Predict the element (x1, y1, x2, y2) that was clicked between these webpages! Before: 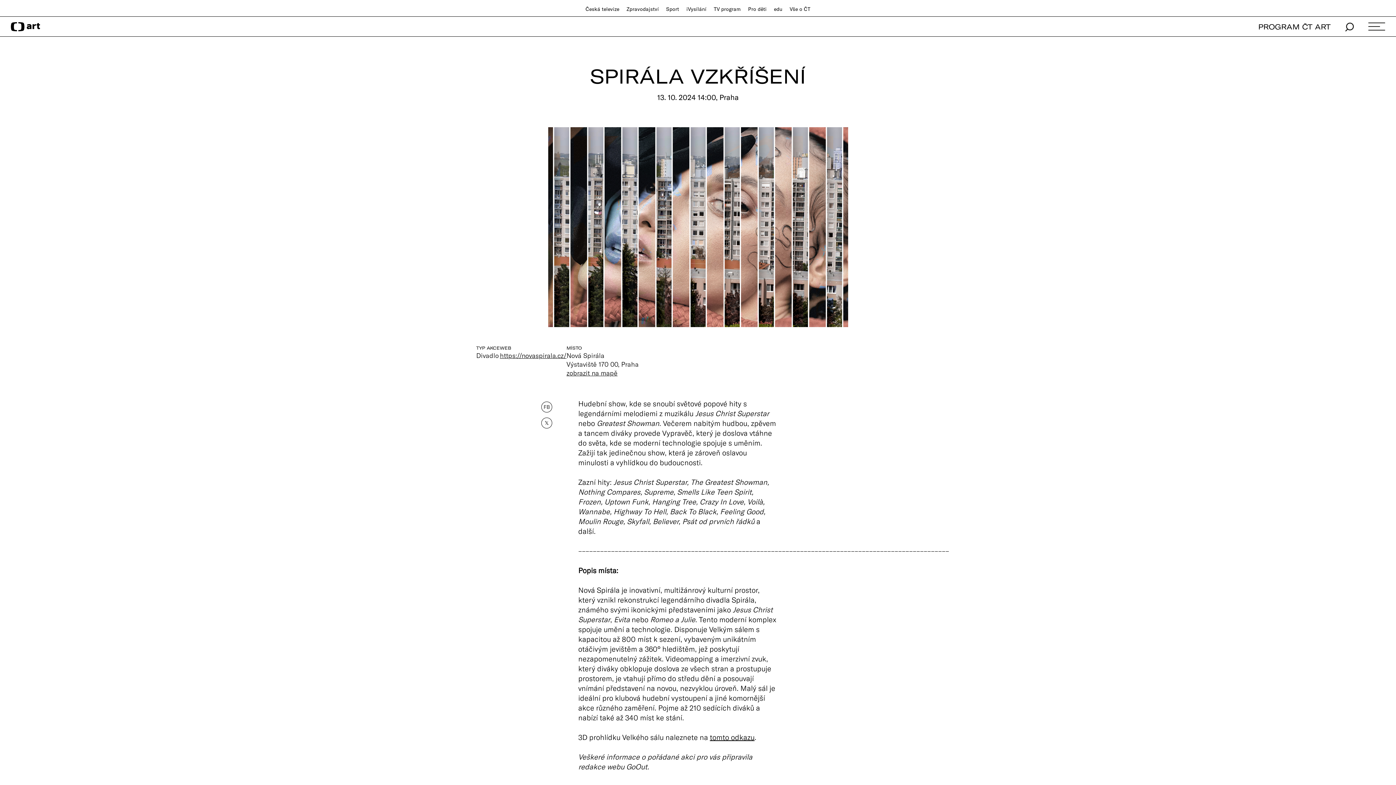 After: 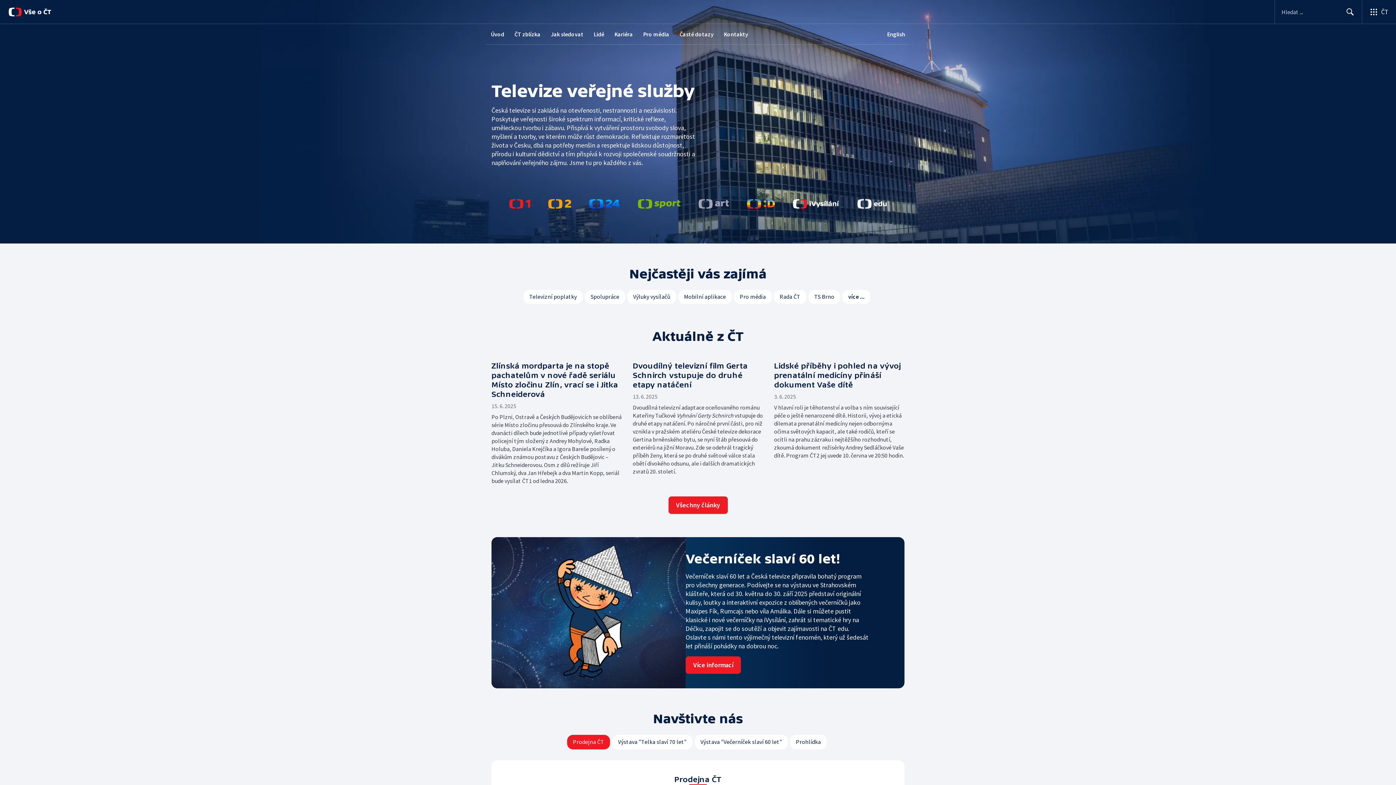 Action: label: Vše o ČT bbox: (789, 5, 810, 12)